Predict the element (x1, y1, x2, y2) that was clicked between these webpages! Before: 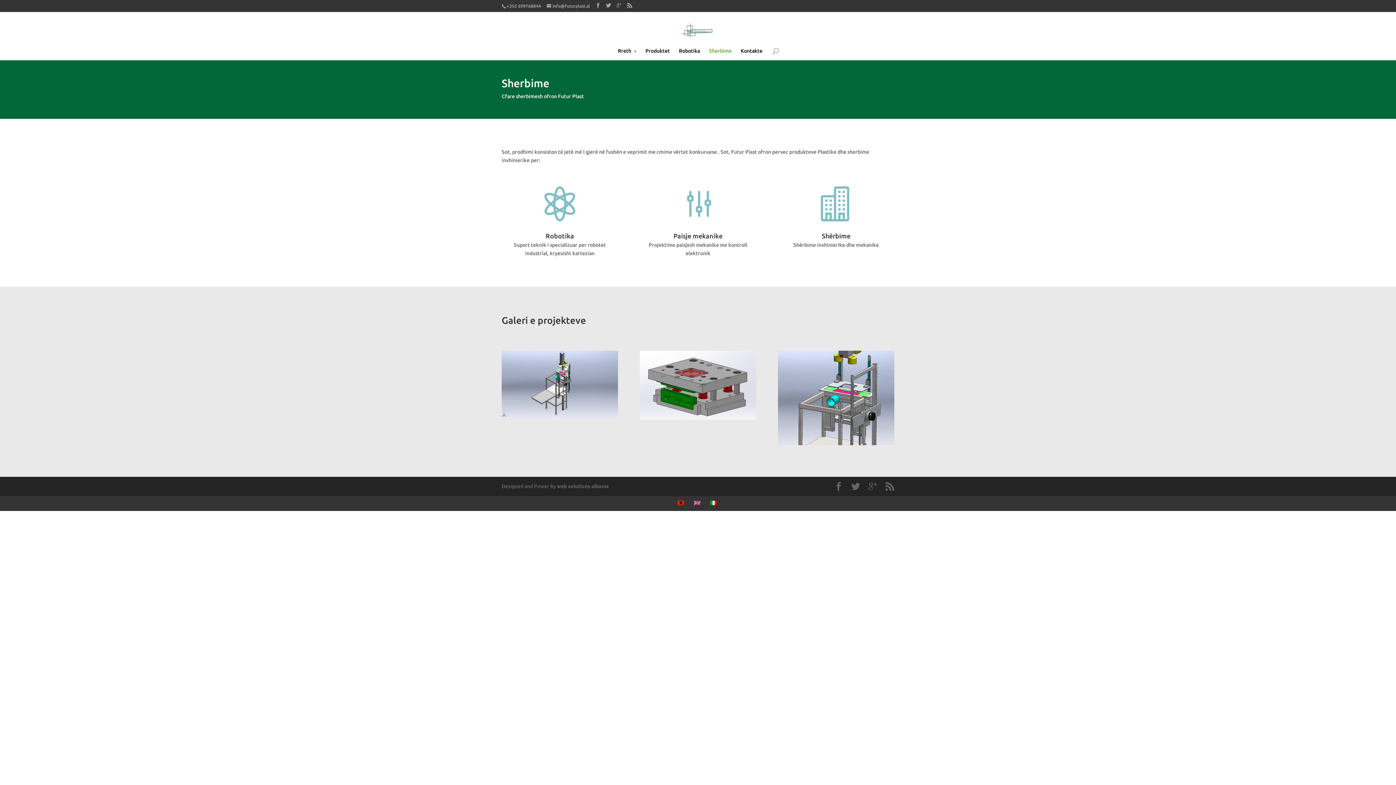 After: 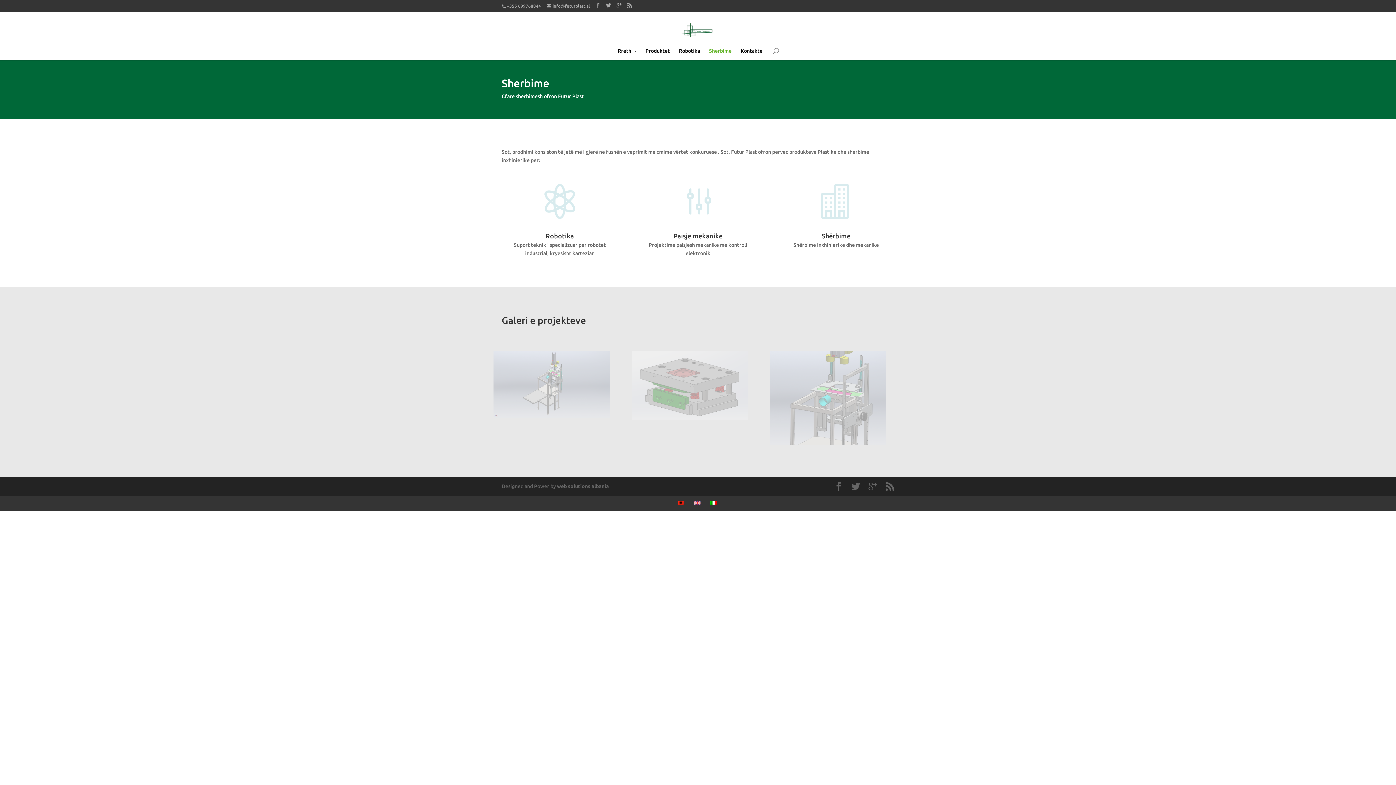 Action: label: Sherbime bbox: (709, 46, 731, 60)